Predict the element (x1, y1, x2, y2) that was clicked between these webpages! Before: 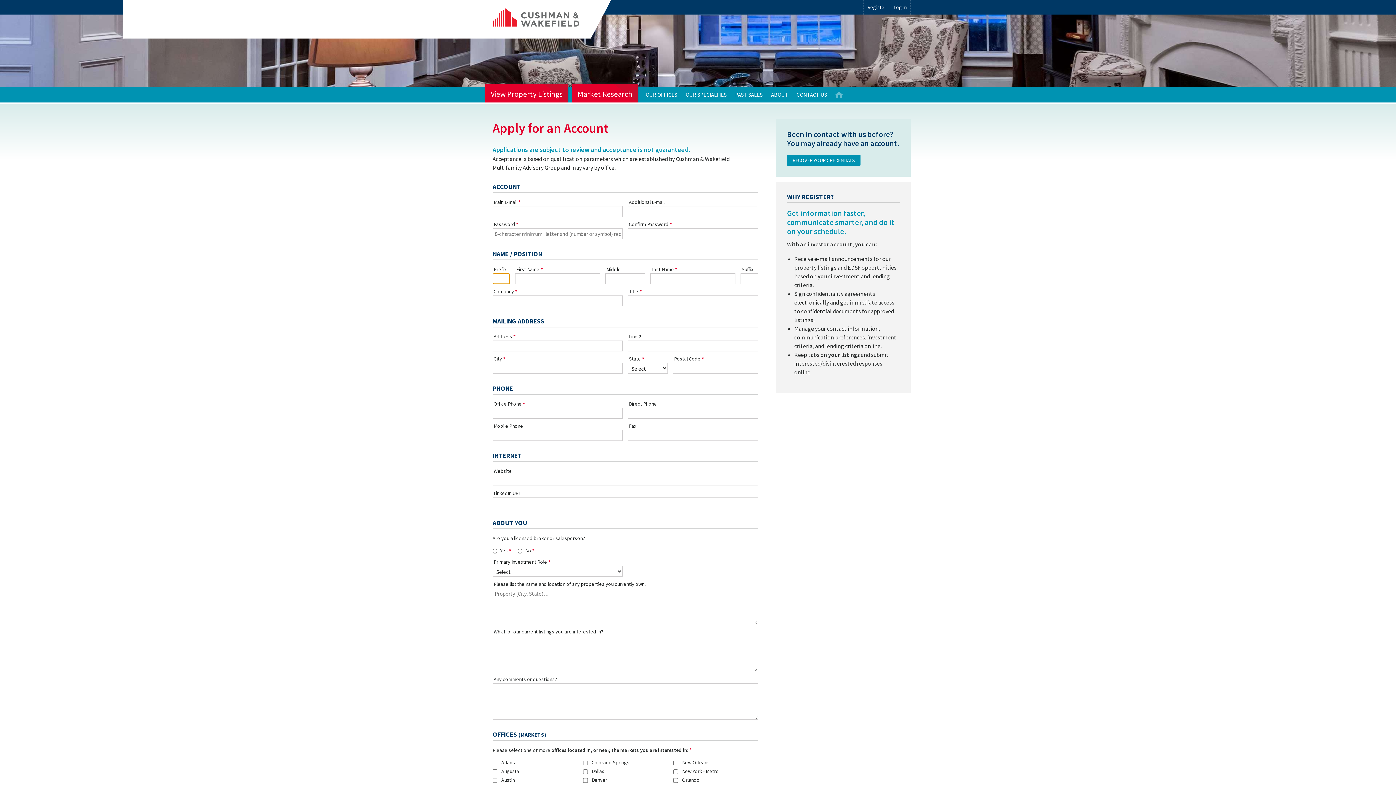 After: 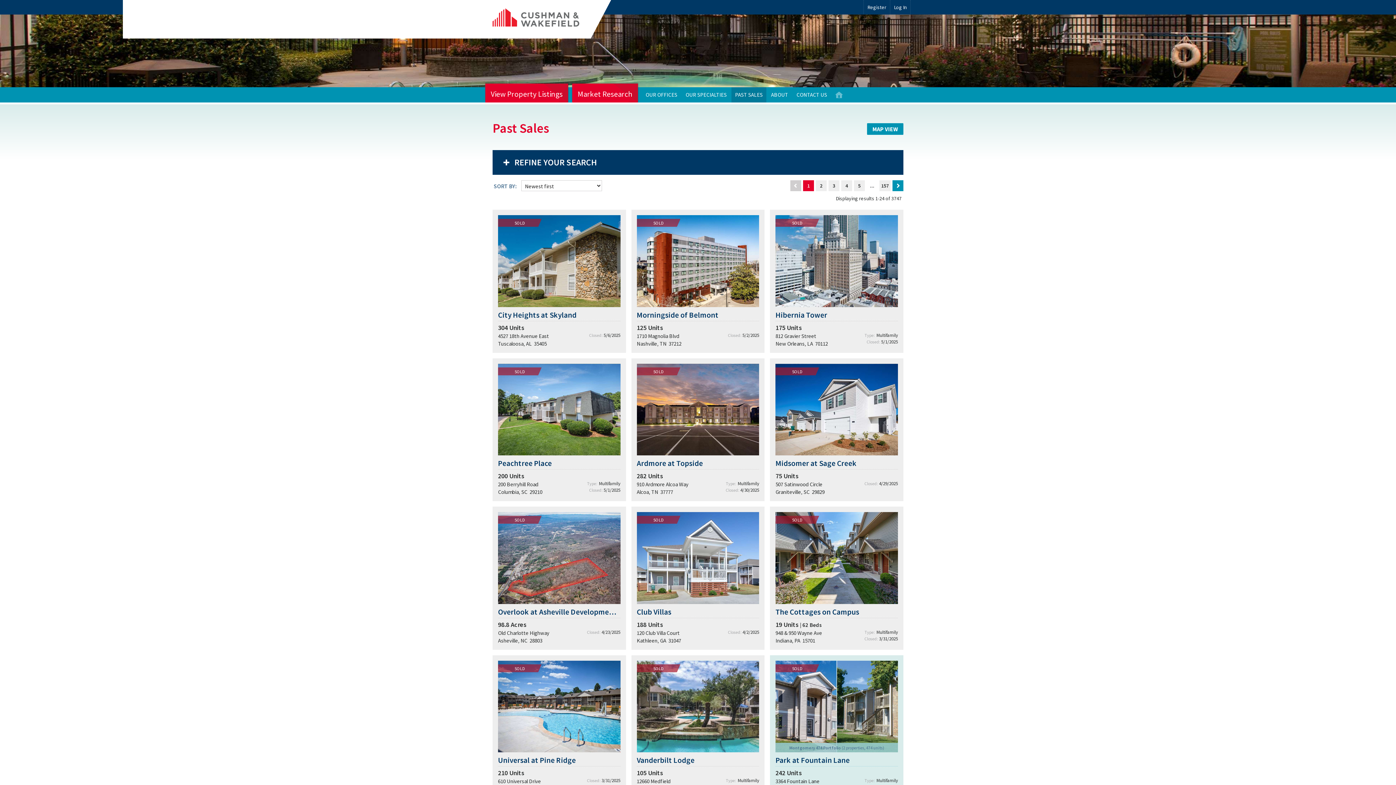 Action: bbox: (731, 87, 766, 102) label: PAST SALES